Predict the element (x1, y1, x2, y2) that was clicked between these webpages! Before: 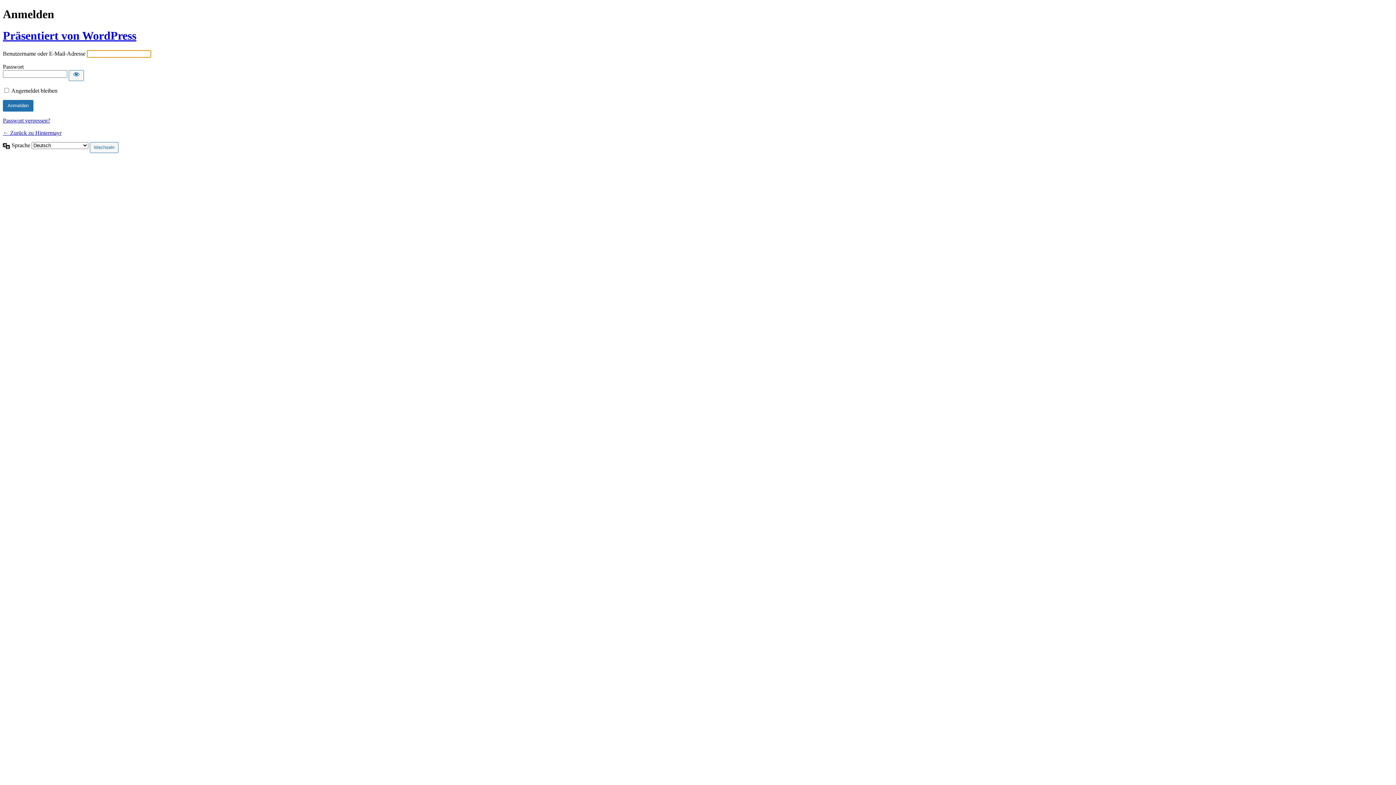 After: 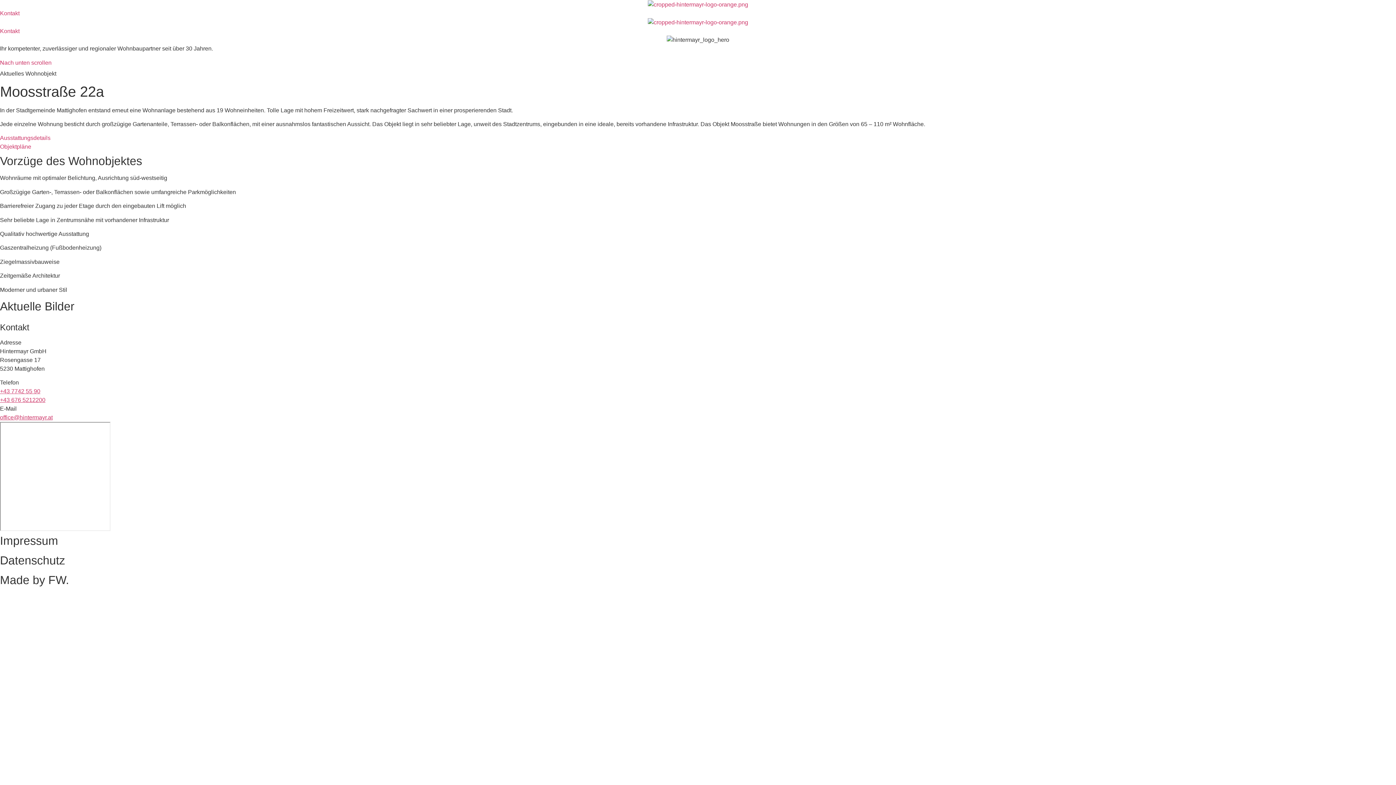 Action: bbox: (2, 129, 61, 136) label: ← Zurück zu Hintermayr